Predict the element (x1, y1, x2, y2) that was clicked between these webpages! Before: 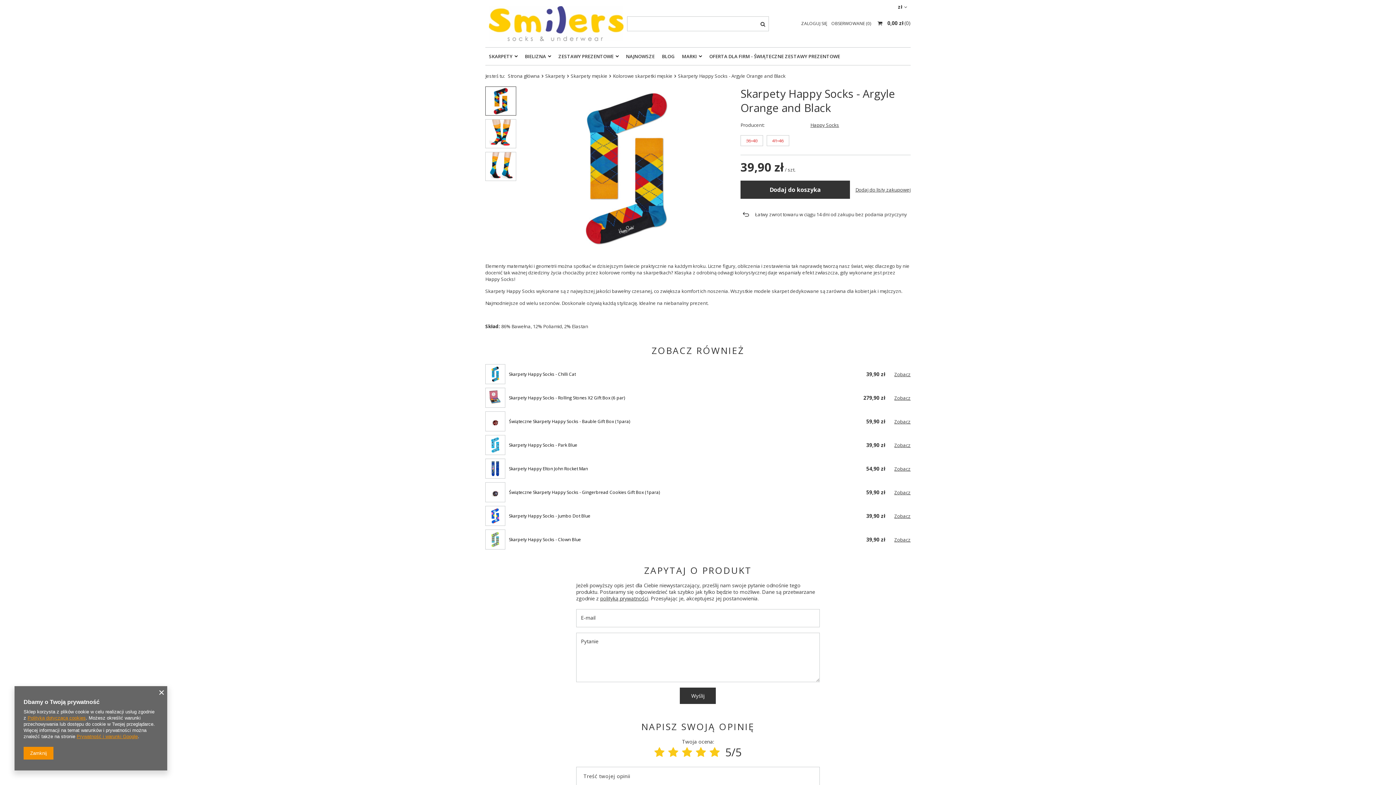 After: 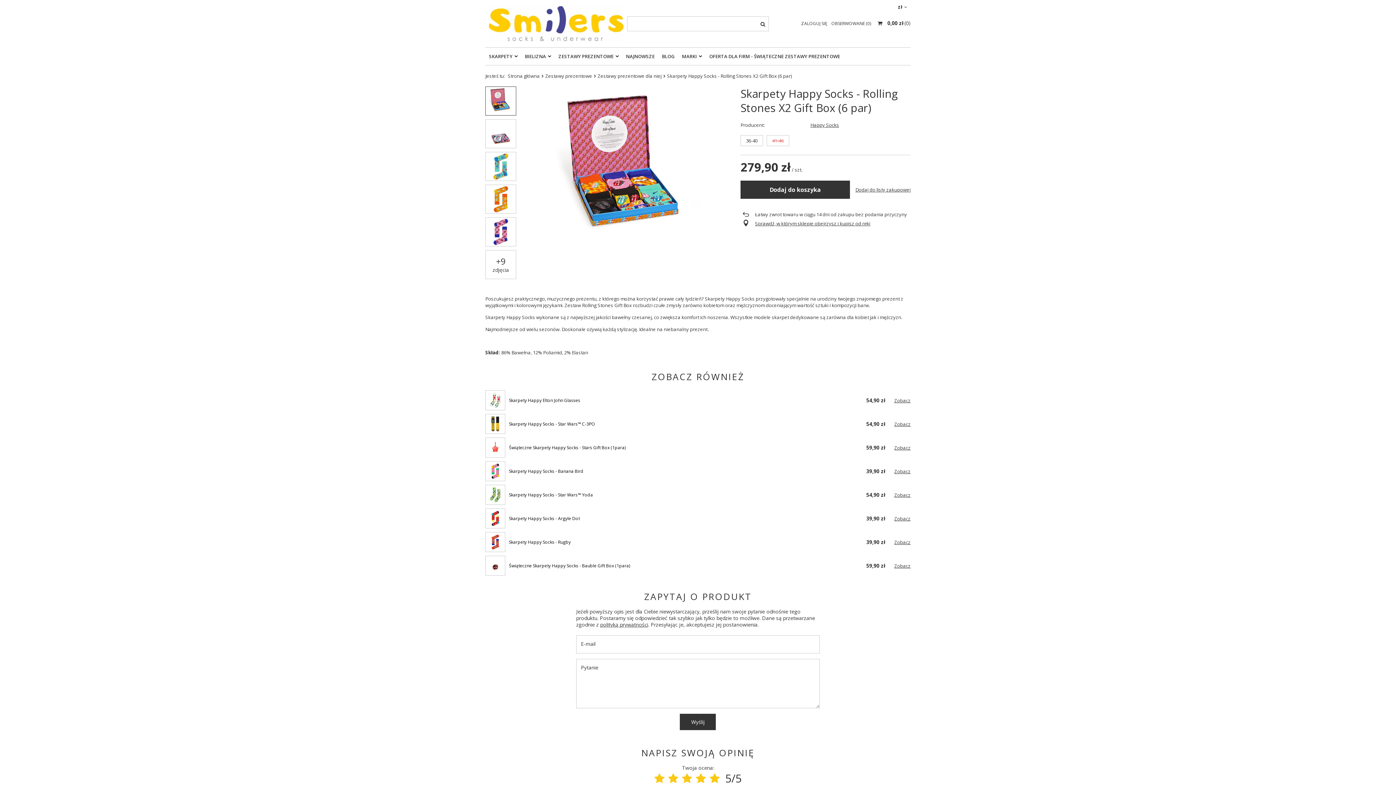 Action: label: Skarpety Happy Socks - Rolling Stones X2 Gift Box (6 par) bbox: (509, 395, 625, 400)